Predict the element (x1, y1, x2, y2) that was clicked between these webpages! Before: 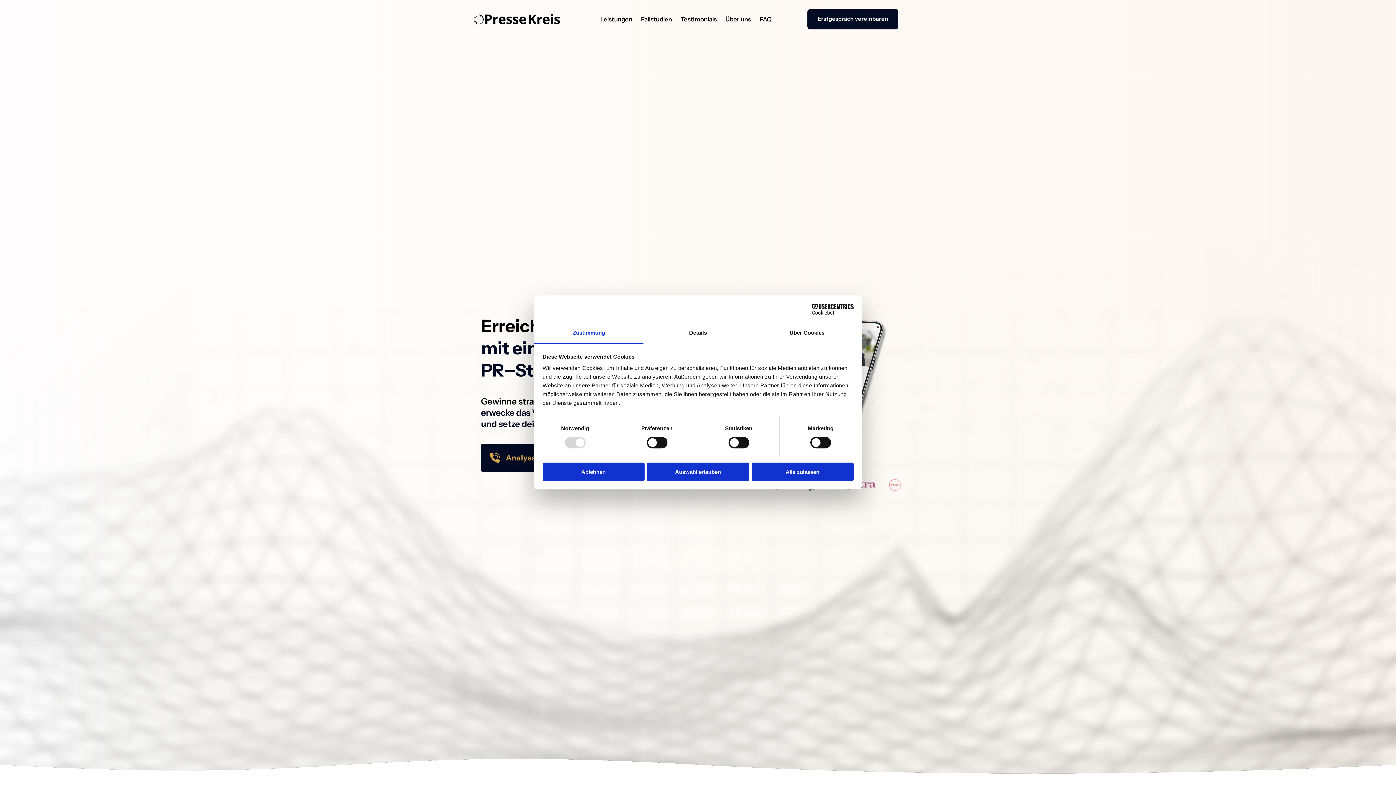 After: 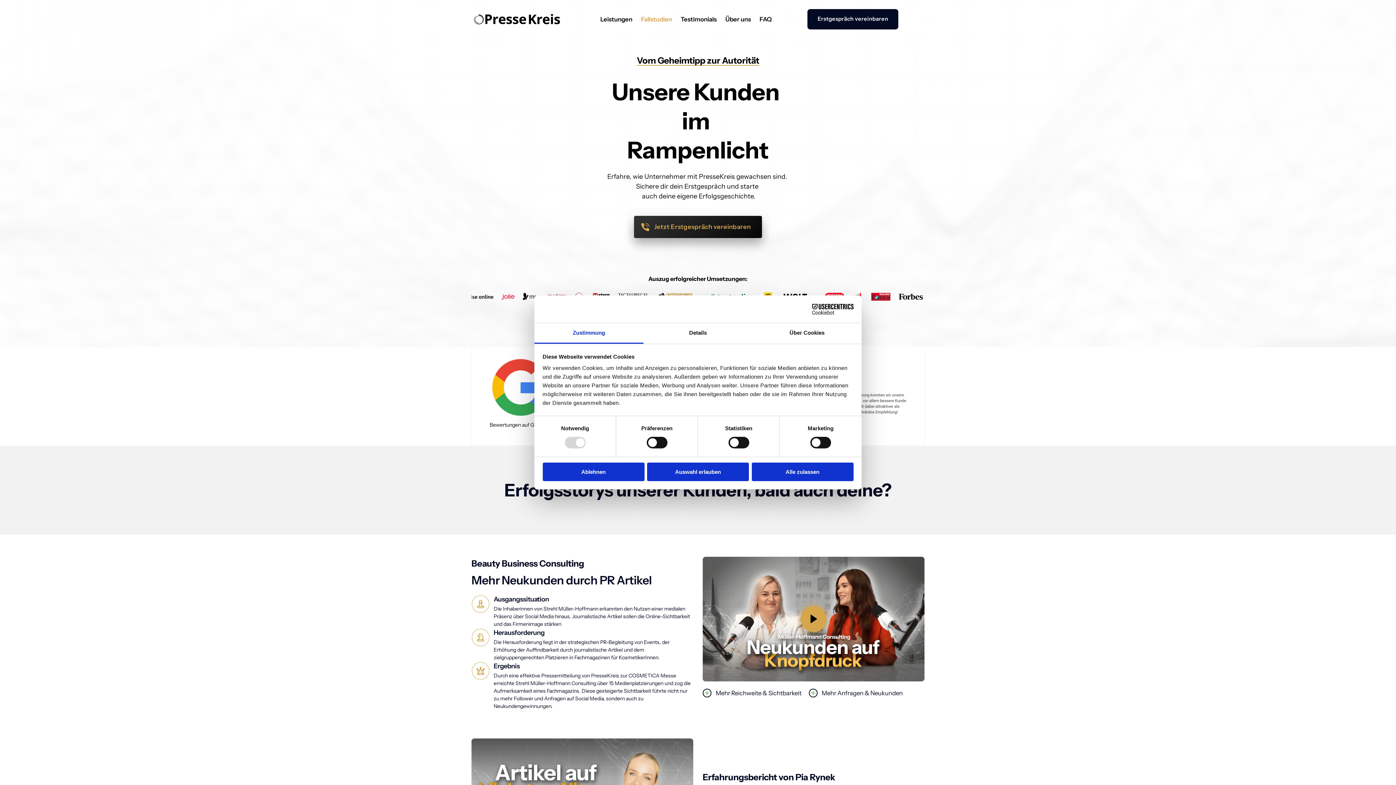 Action: bbox: (636, 10, 676, 28) label: Fallstudien